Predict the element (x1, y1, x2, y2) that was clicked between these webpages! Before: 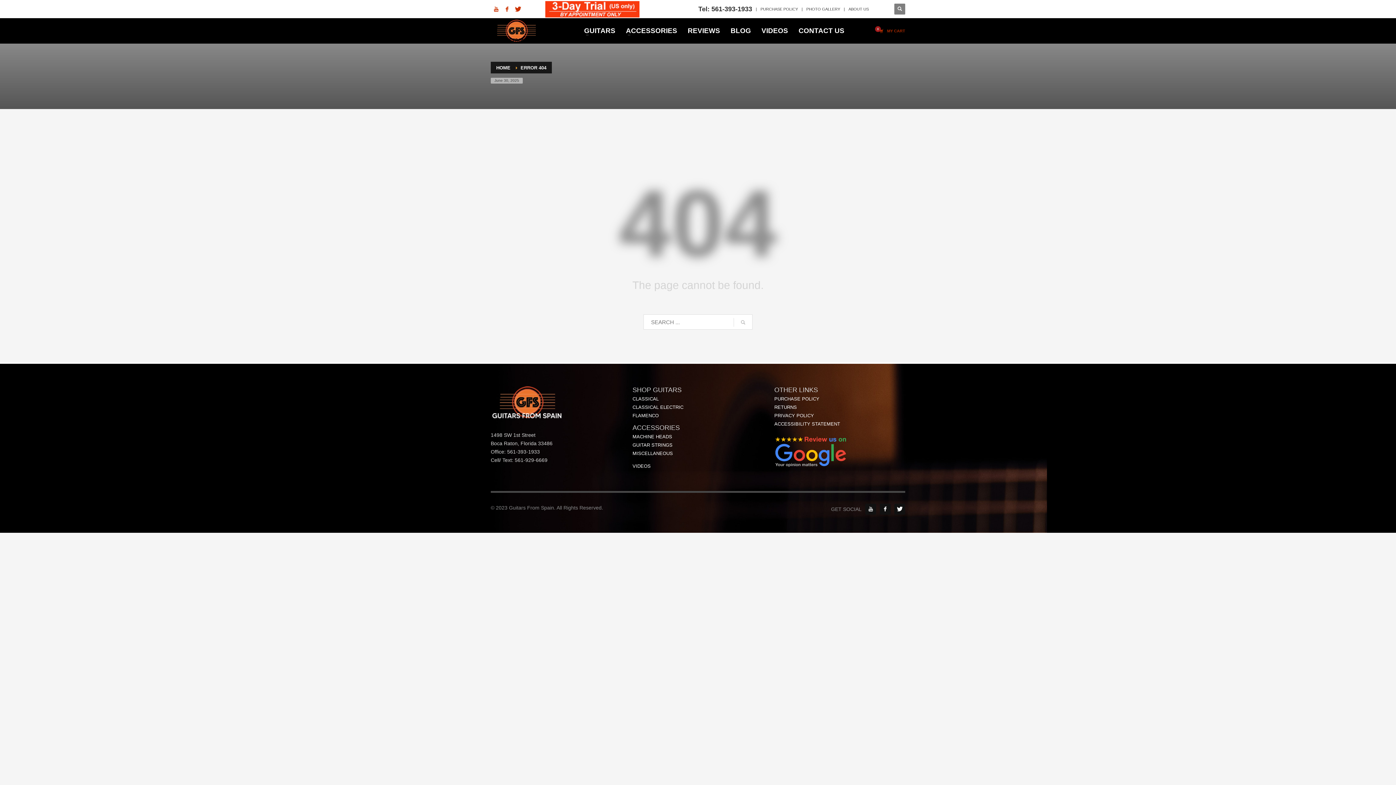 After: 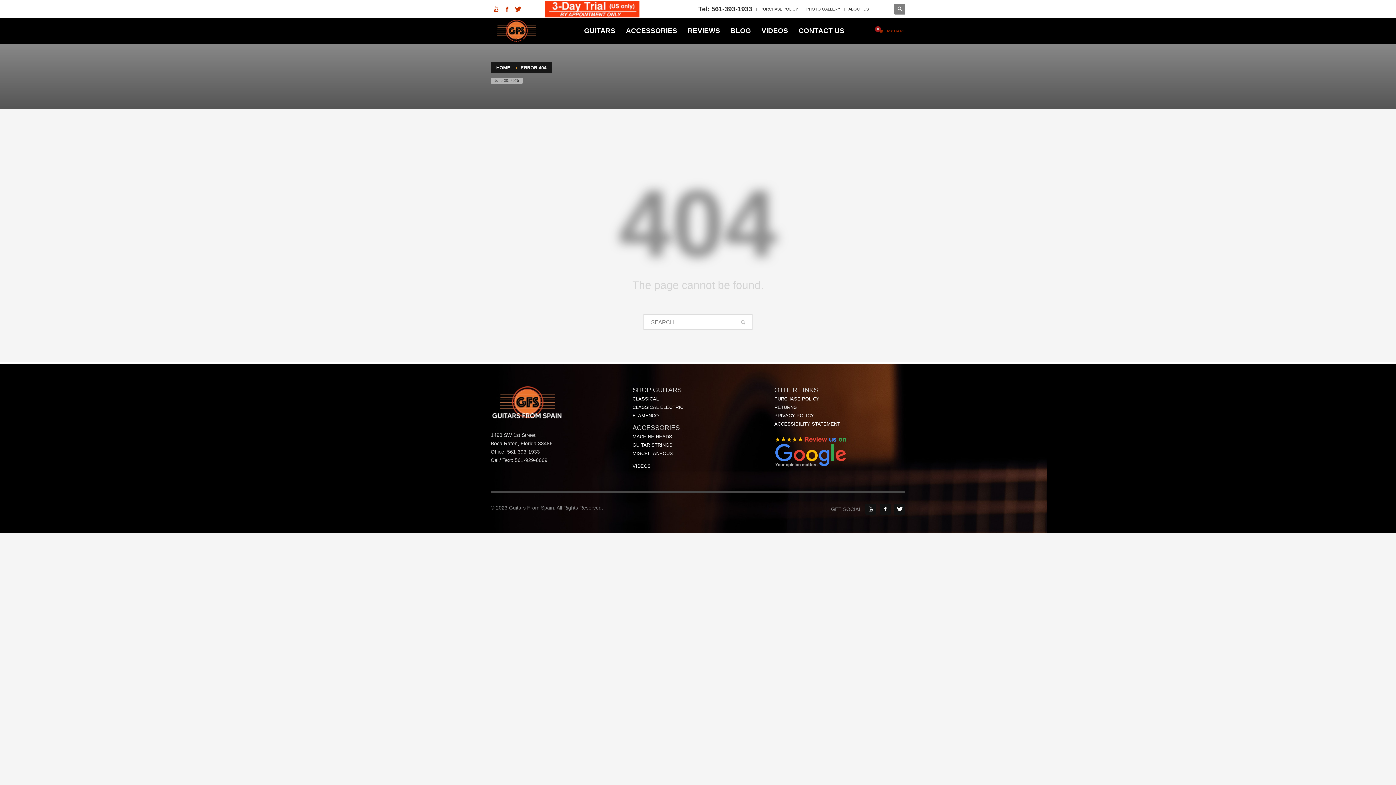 Action: bbox: (501, 3, 512, 14)